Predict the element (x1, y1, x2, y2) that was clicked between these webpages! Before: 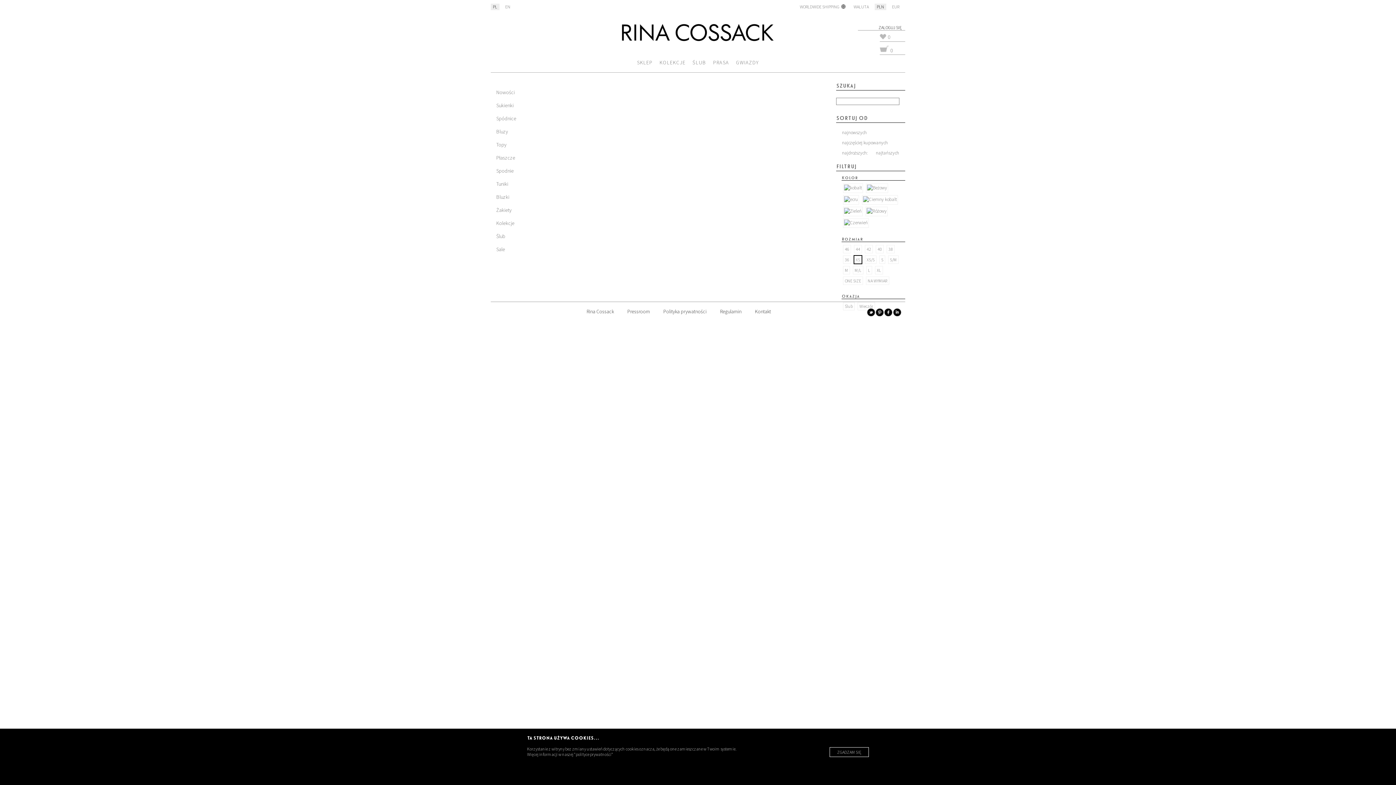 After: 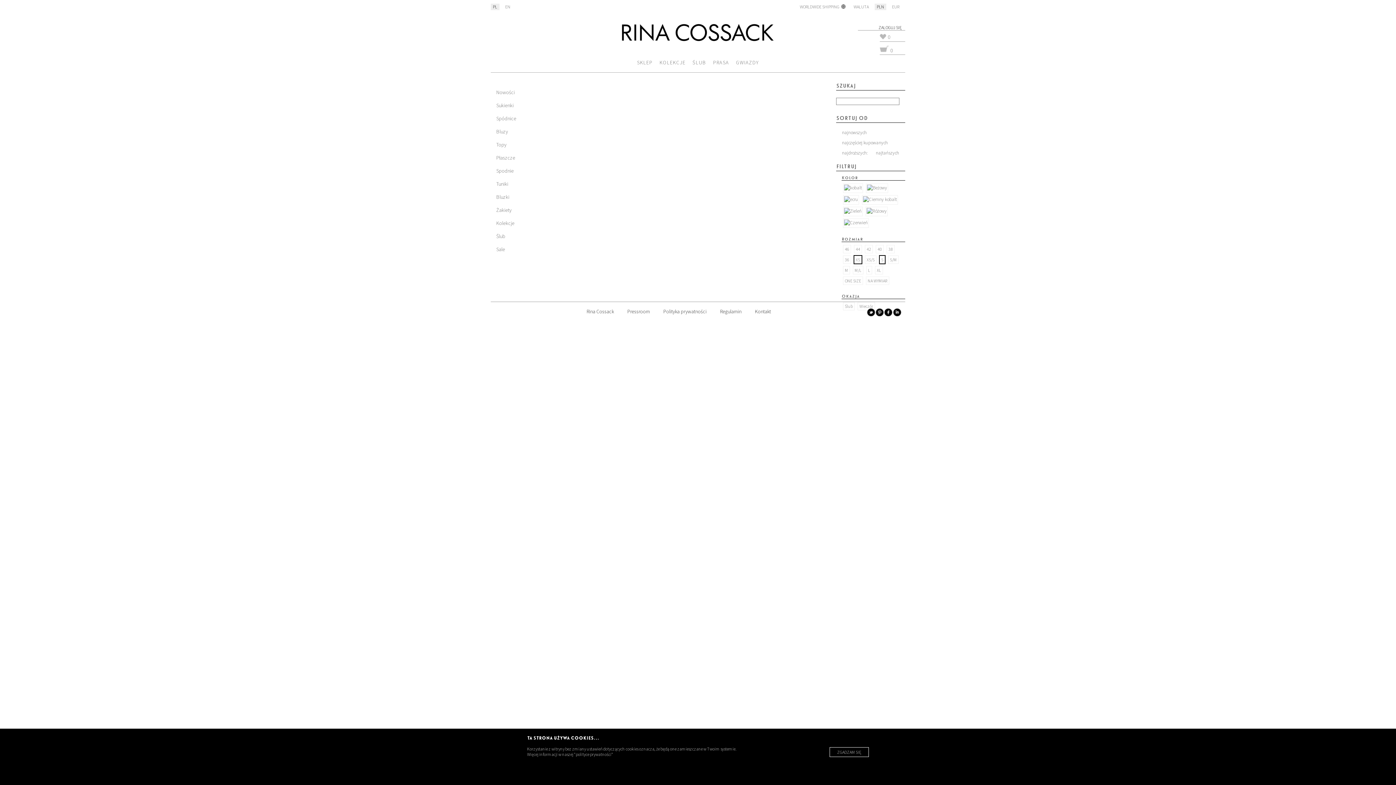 Action: label: S bbox: (879, 255, 885, 264)